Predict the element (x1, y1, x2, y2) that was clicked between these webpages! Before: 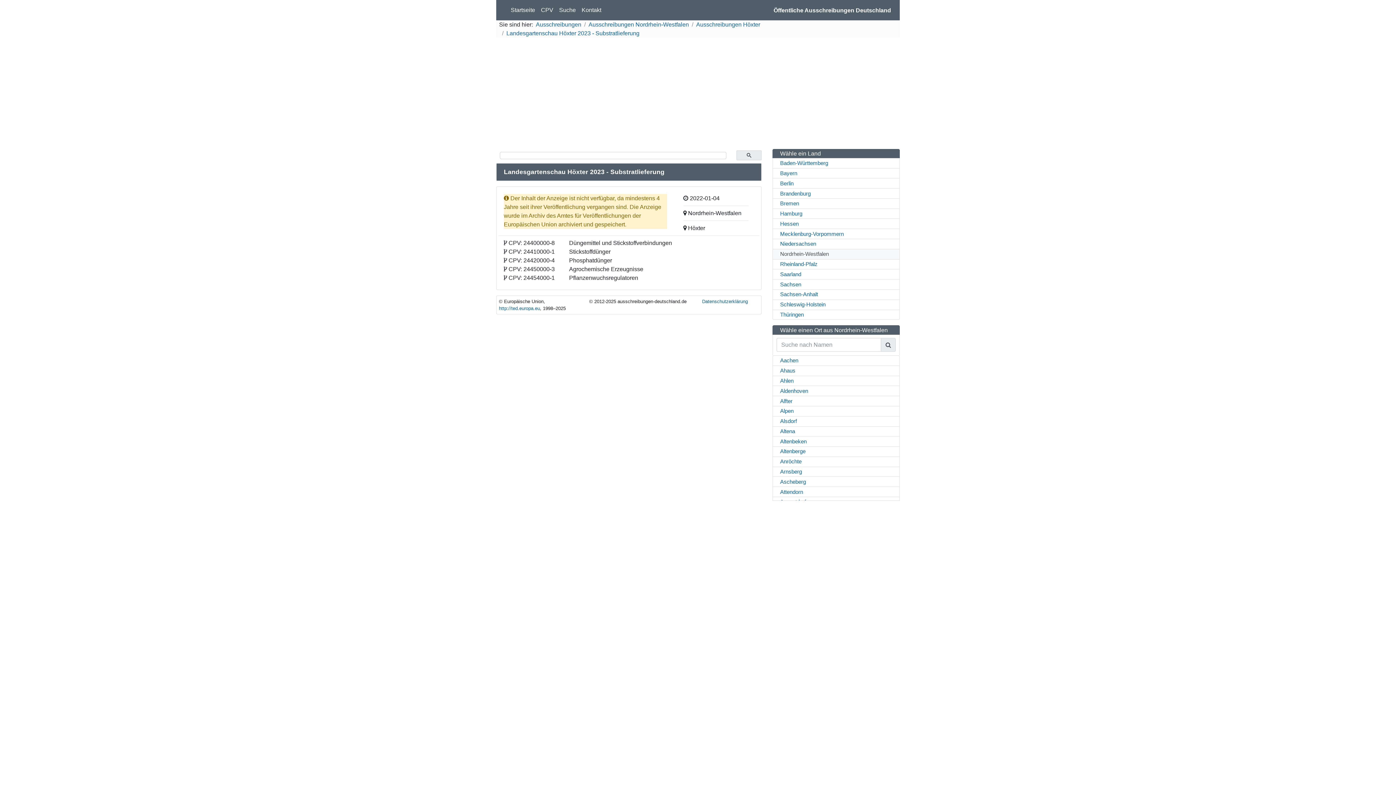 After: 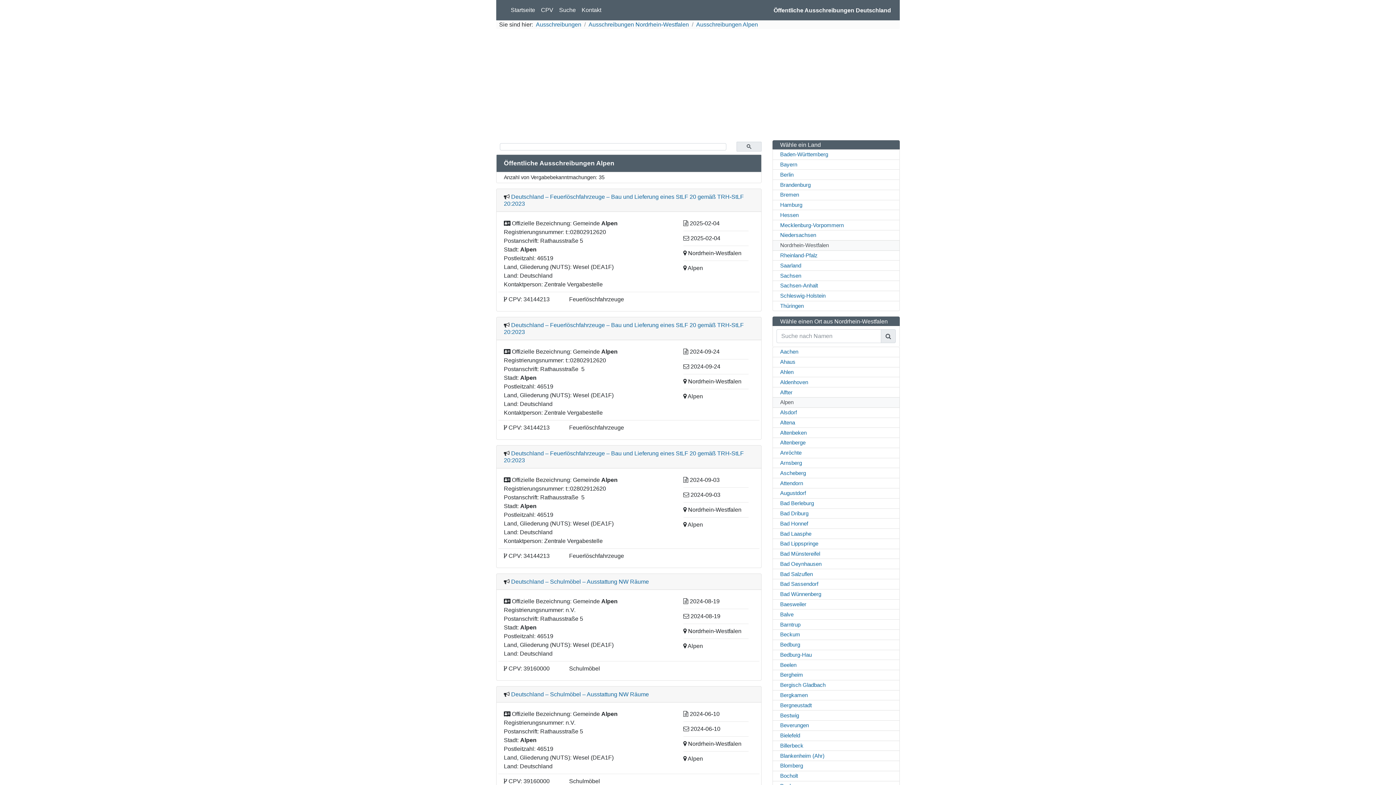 Action: label: Alpen bbox: (772, 406, 899, 416)